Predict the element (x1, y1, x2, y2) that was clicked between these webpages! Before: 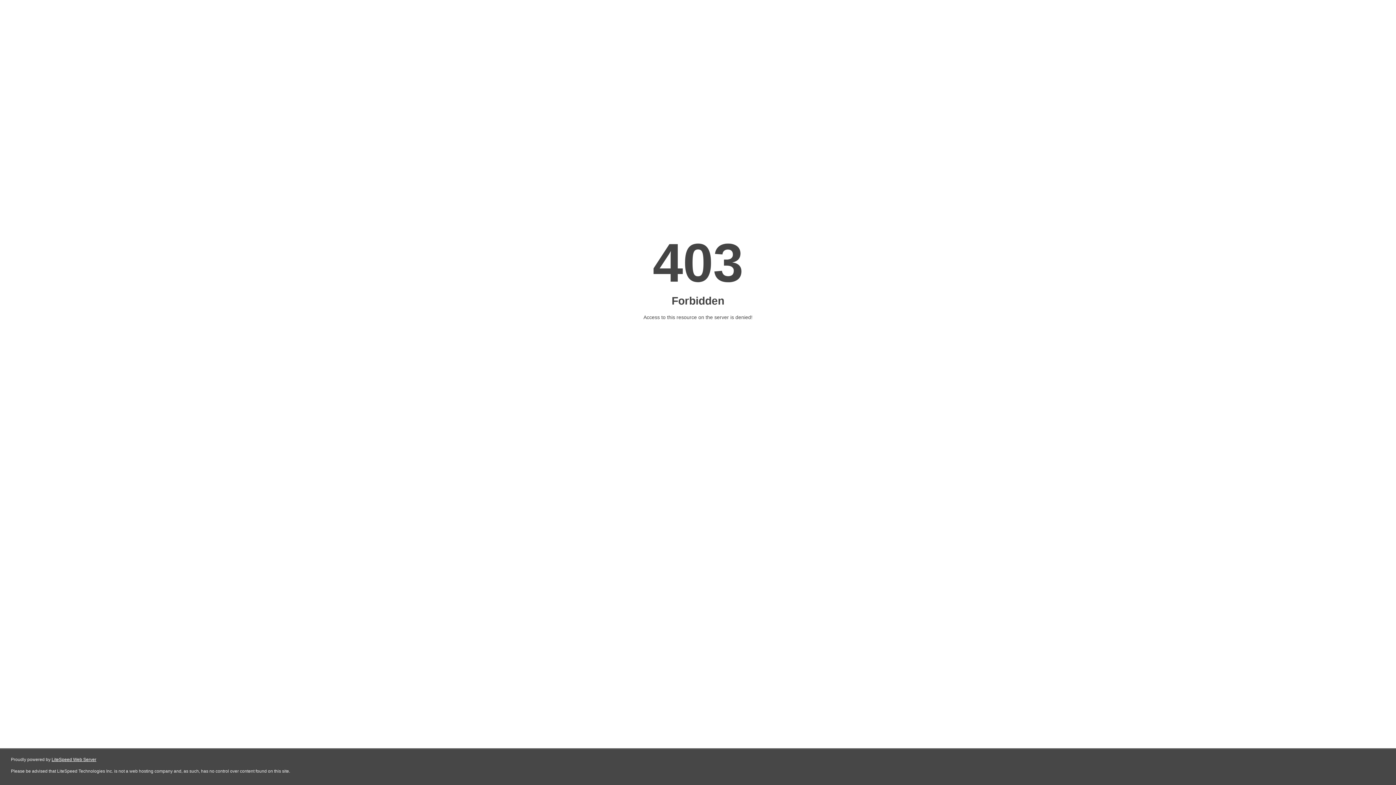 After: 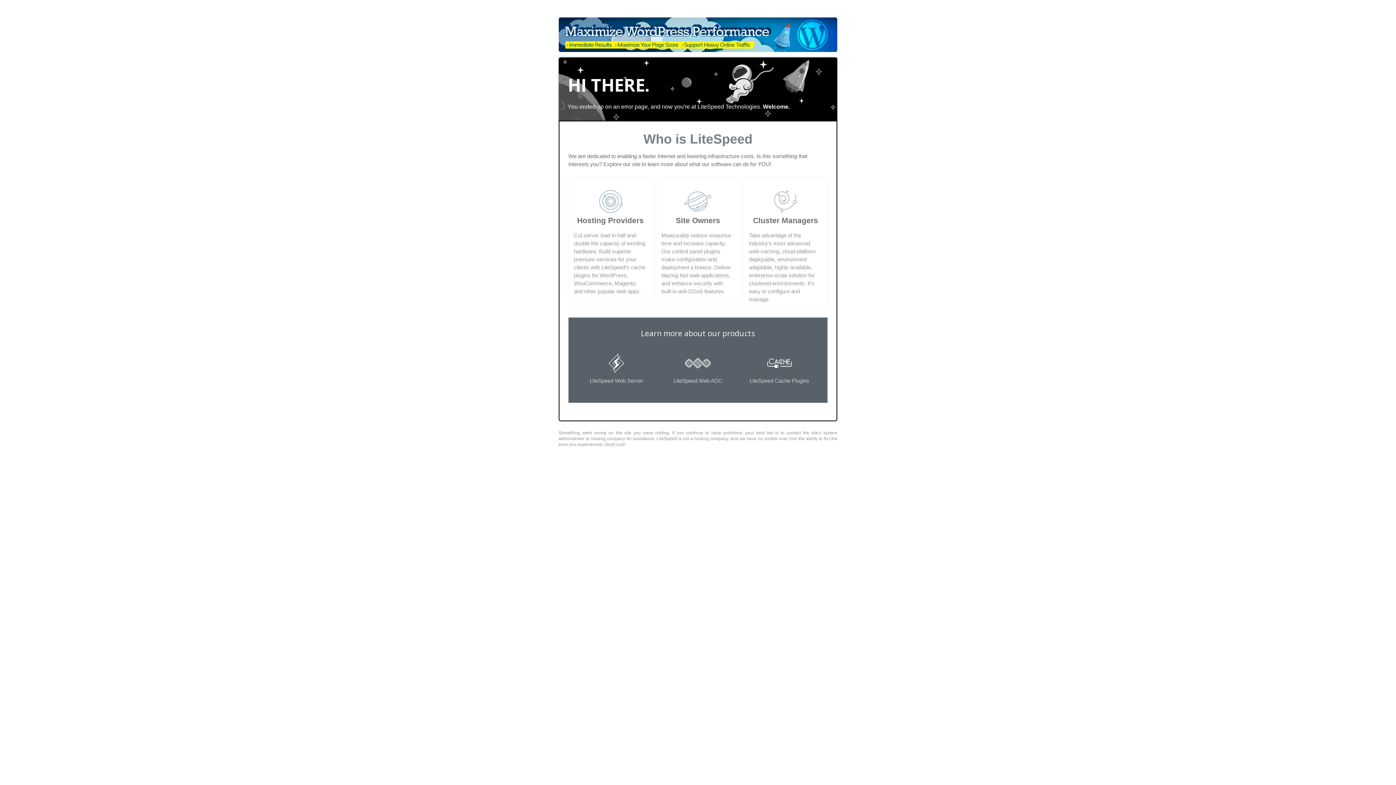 Action: bbox: (51, 757, 96, 762) label: LiteSpeed Web Server